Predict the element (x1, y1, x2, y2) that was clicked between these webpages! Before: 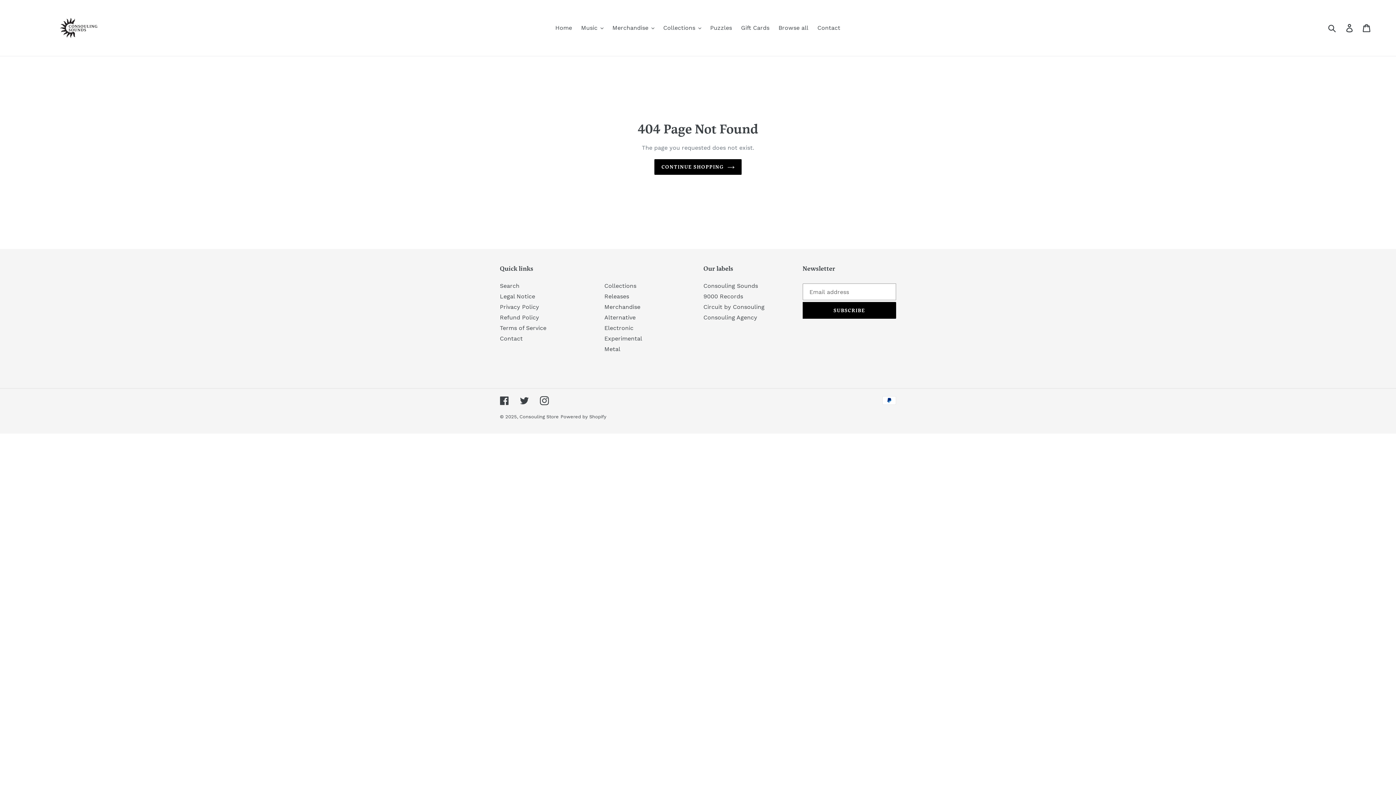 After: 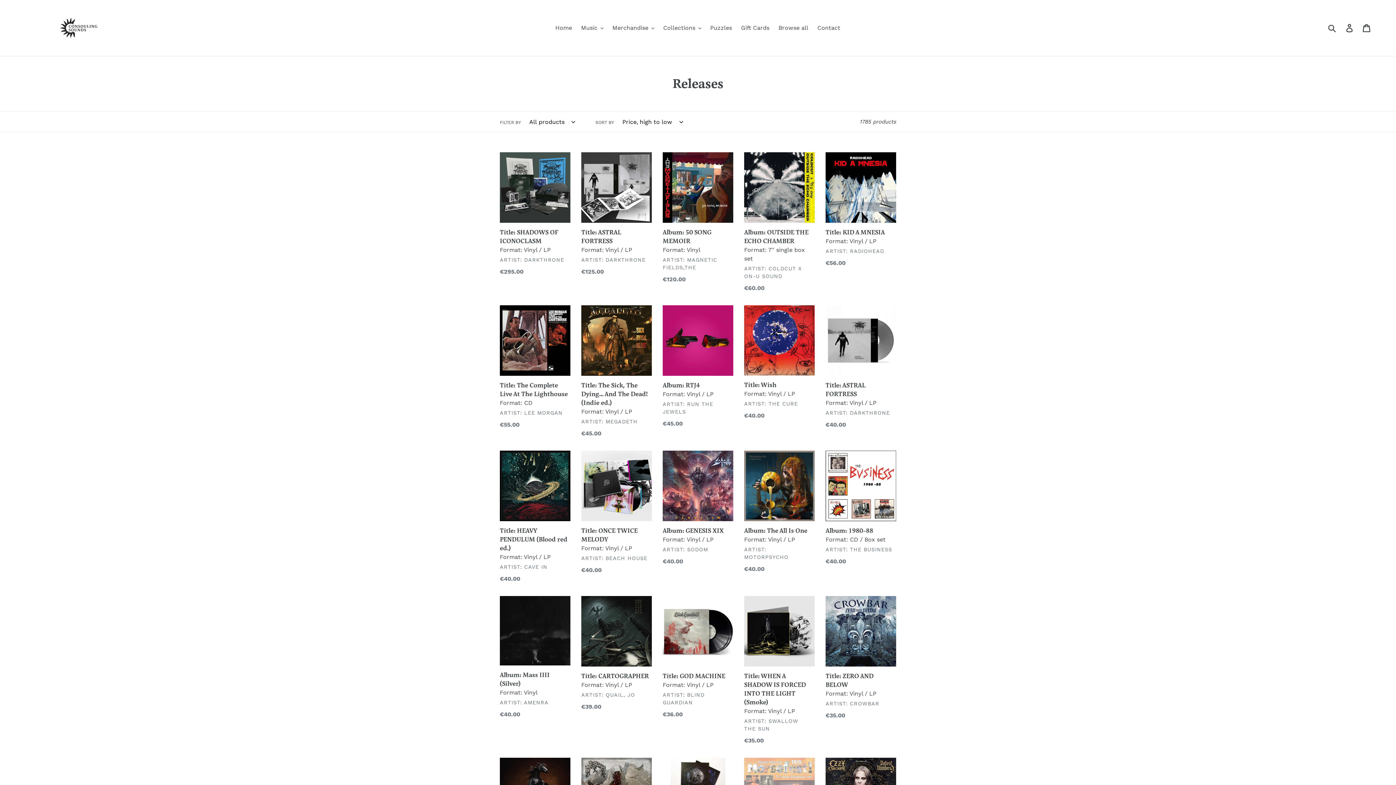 Action: label: Releases bbox: (604, 293, 629, 300)